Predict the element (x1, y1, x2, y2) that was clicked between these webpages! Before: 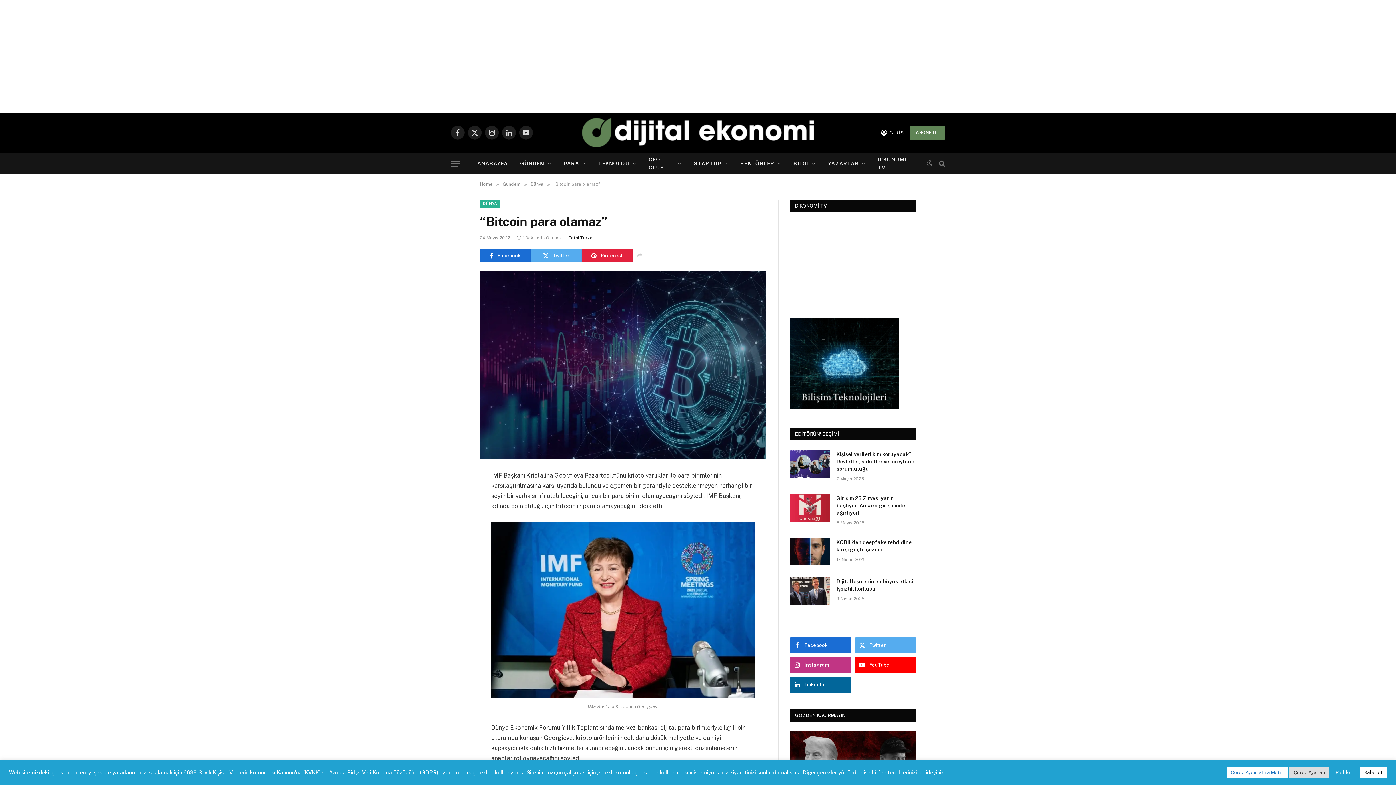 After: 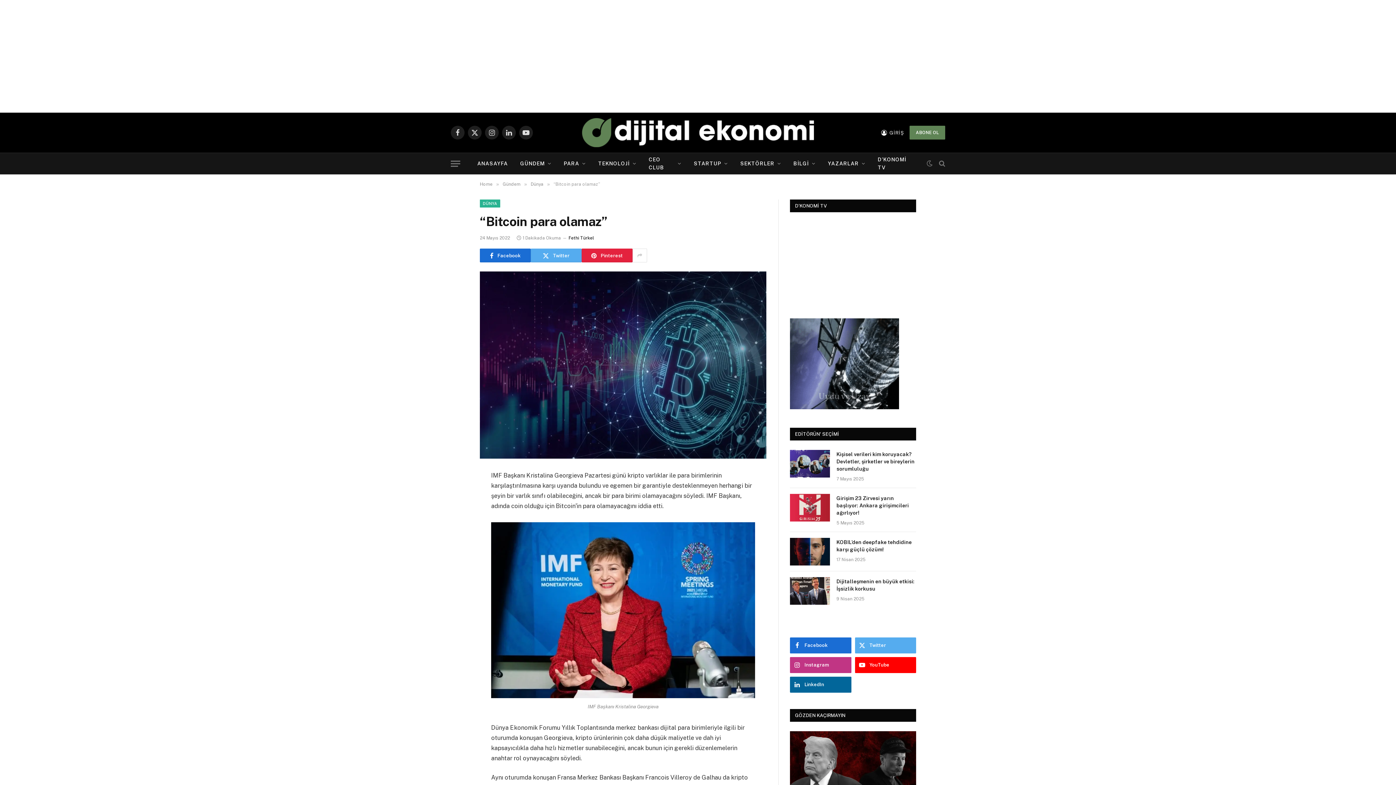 Action: bbox: (1331, 767, 1356, 778) label: Reddet